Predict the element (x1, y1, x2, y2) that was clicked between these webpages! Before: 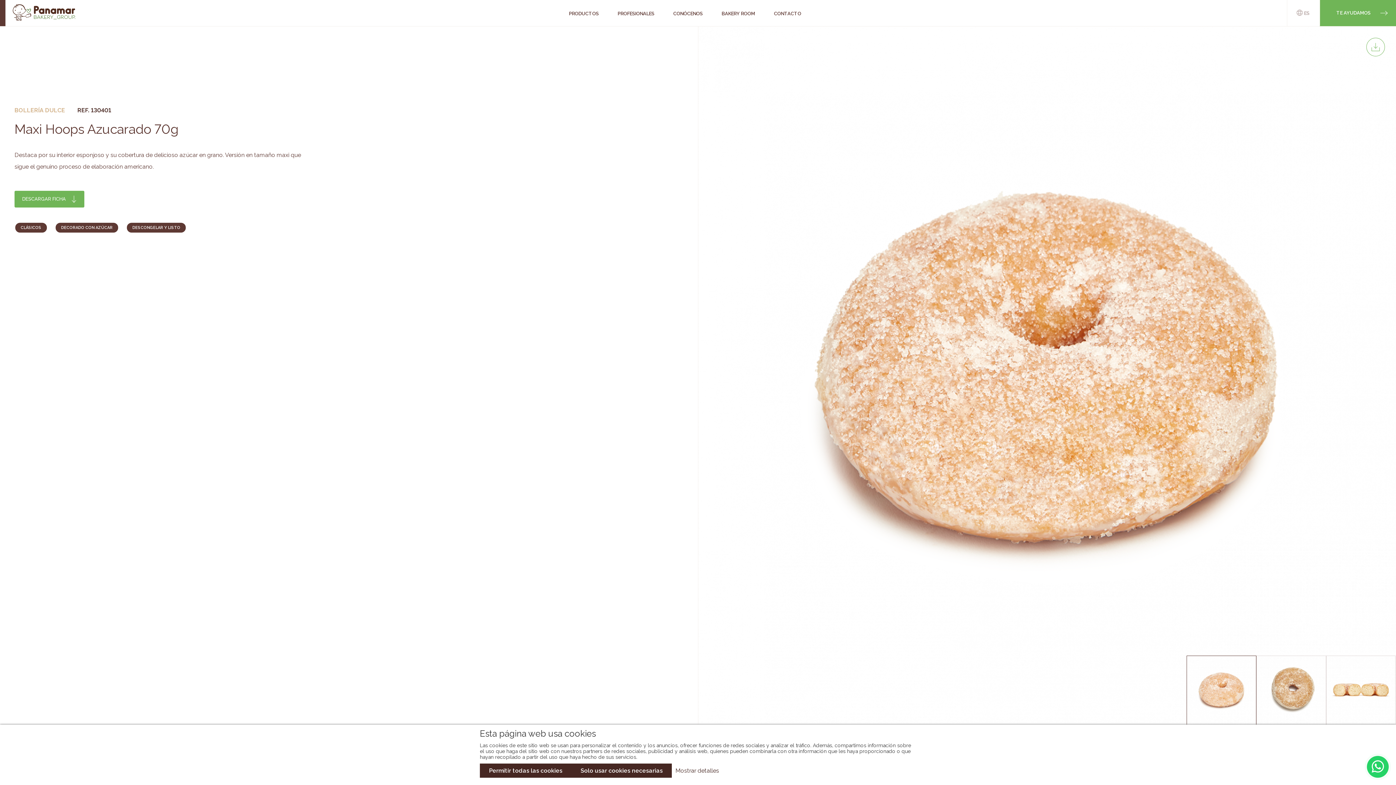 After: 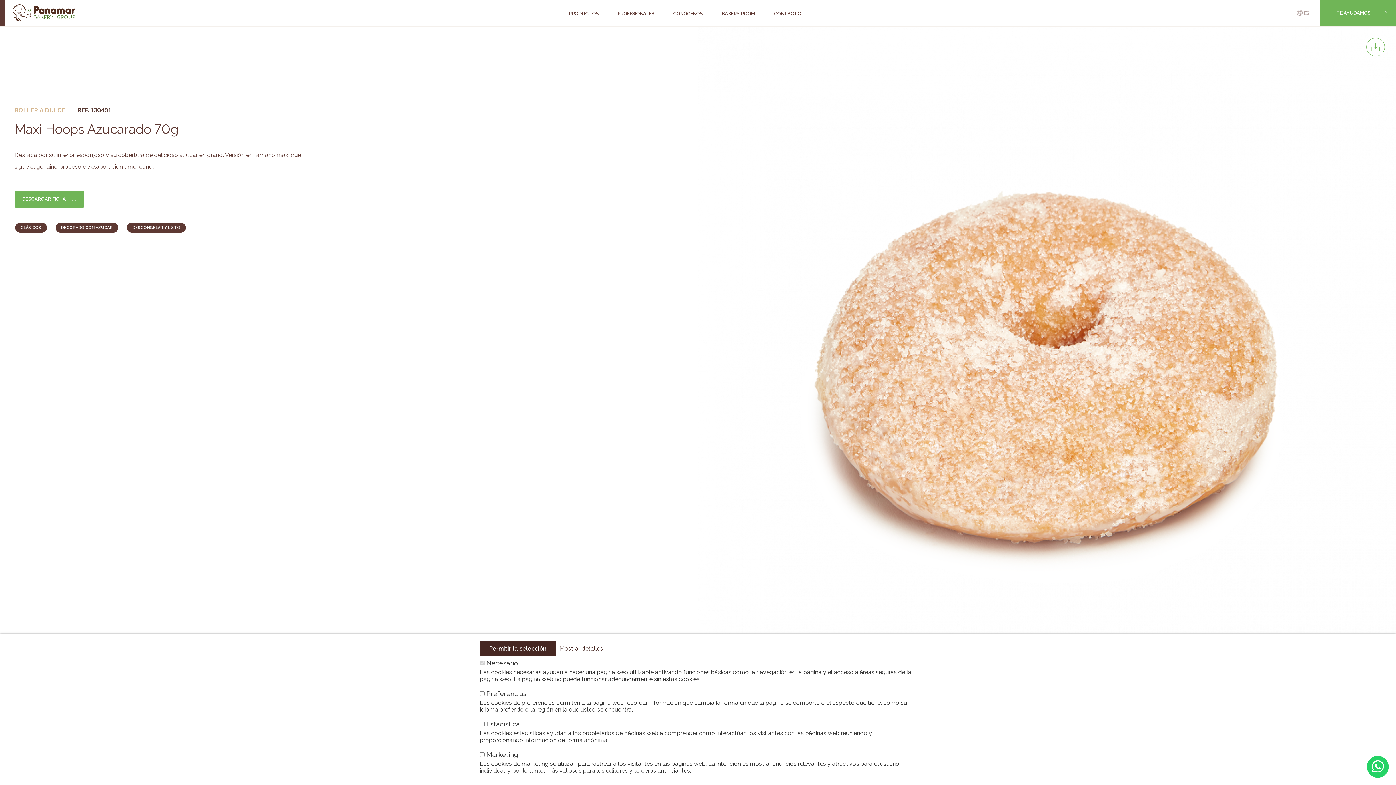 Action: label: Mostrar detalles bbox: (672, 764, 722, 778)